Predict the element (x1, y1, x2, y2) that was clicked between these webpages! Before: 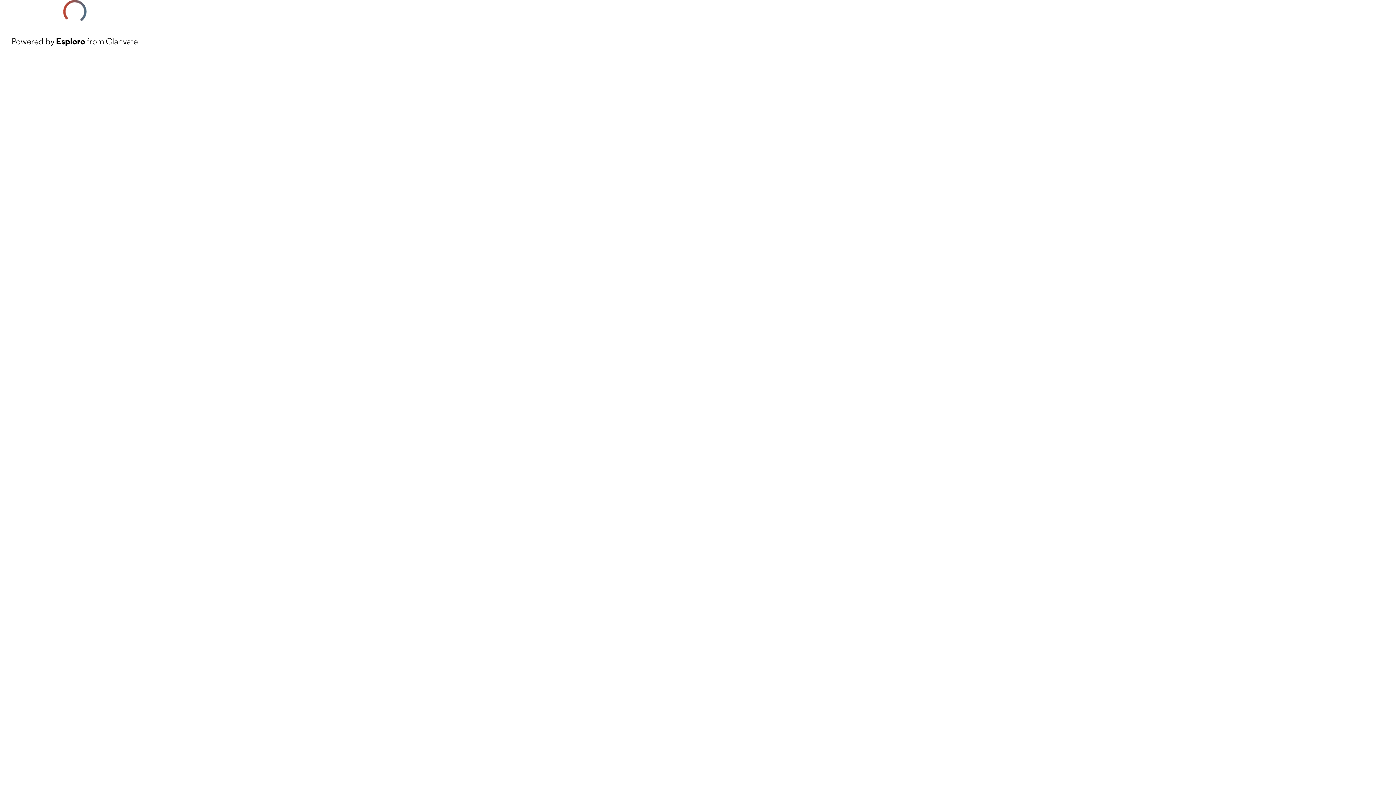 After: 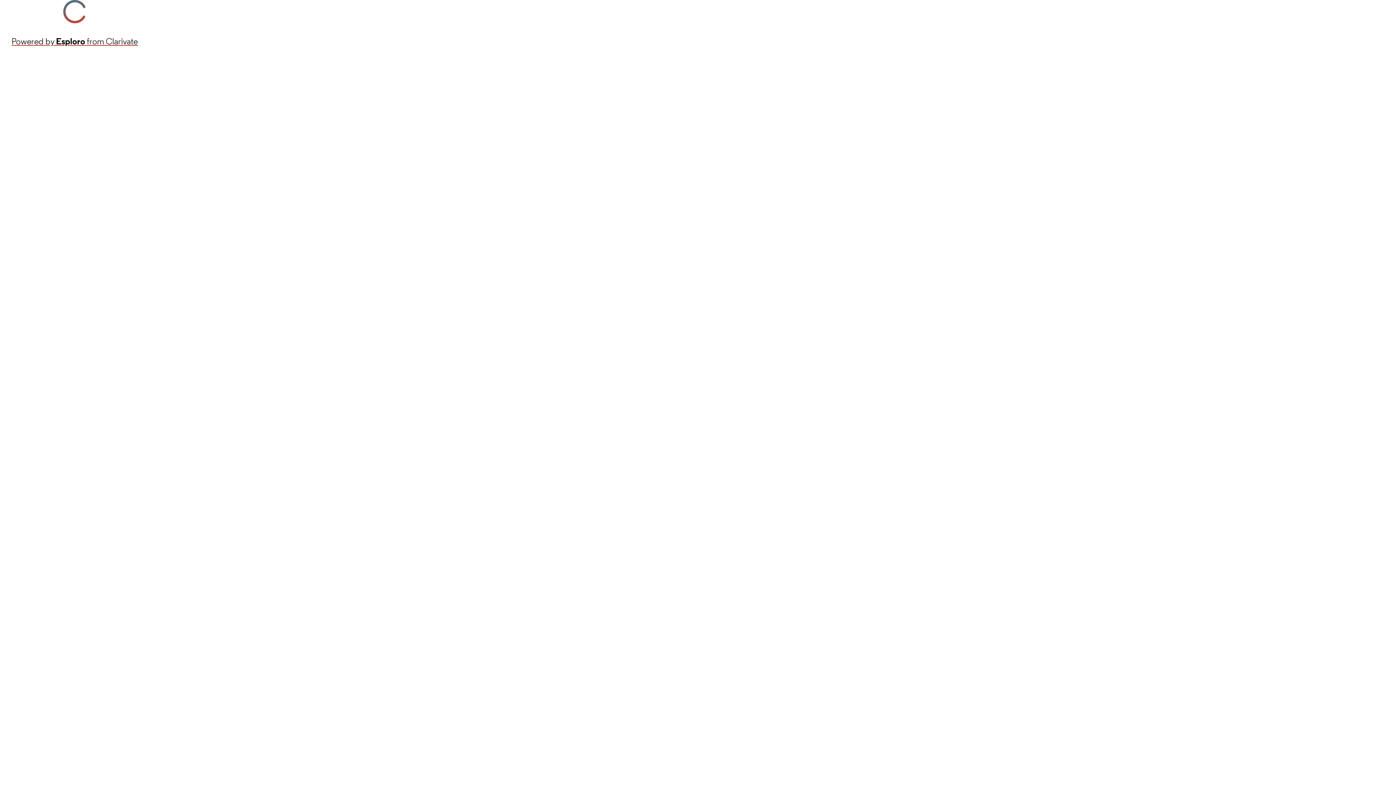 Action: bbox: (11, 34, 137, 48) label: Powered by Esploro from Clarivate